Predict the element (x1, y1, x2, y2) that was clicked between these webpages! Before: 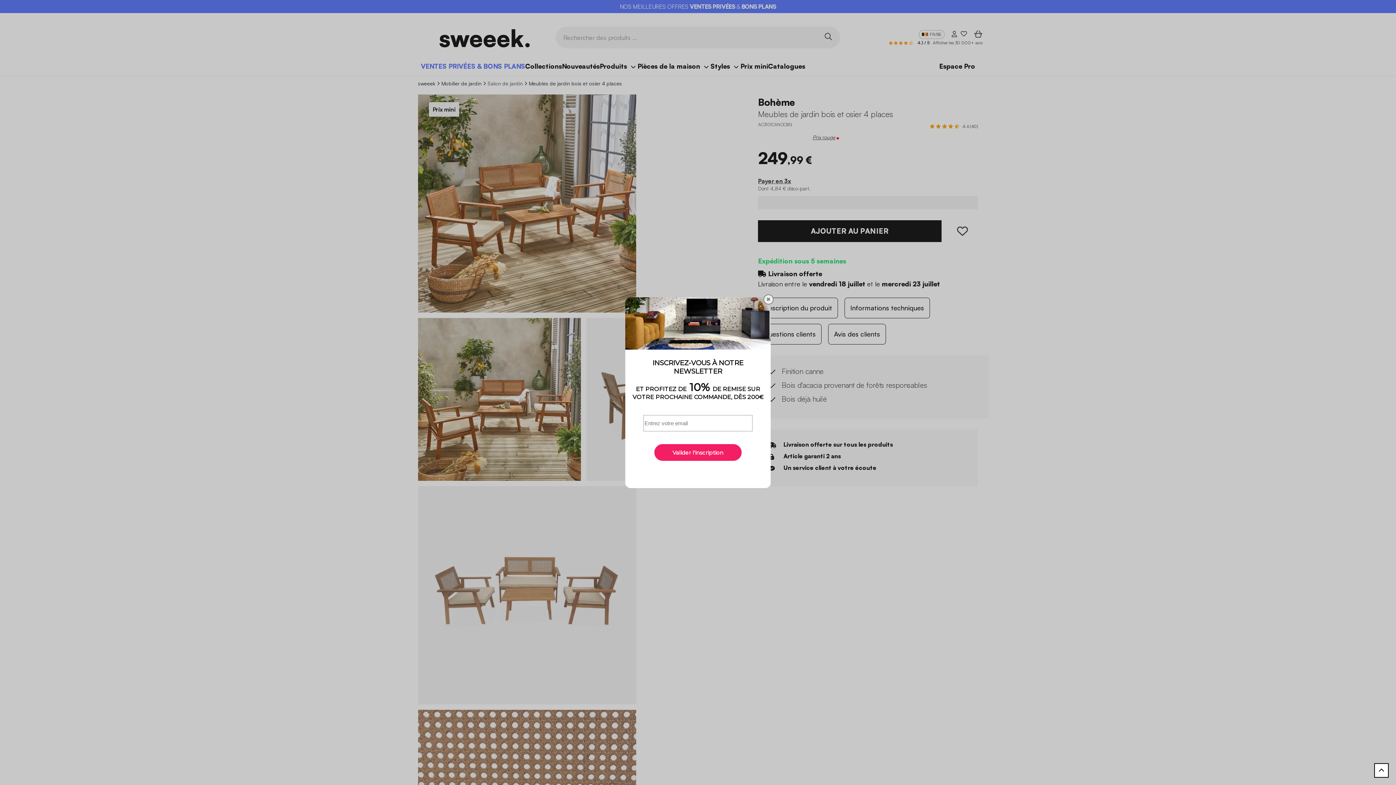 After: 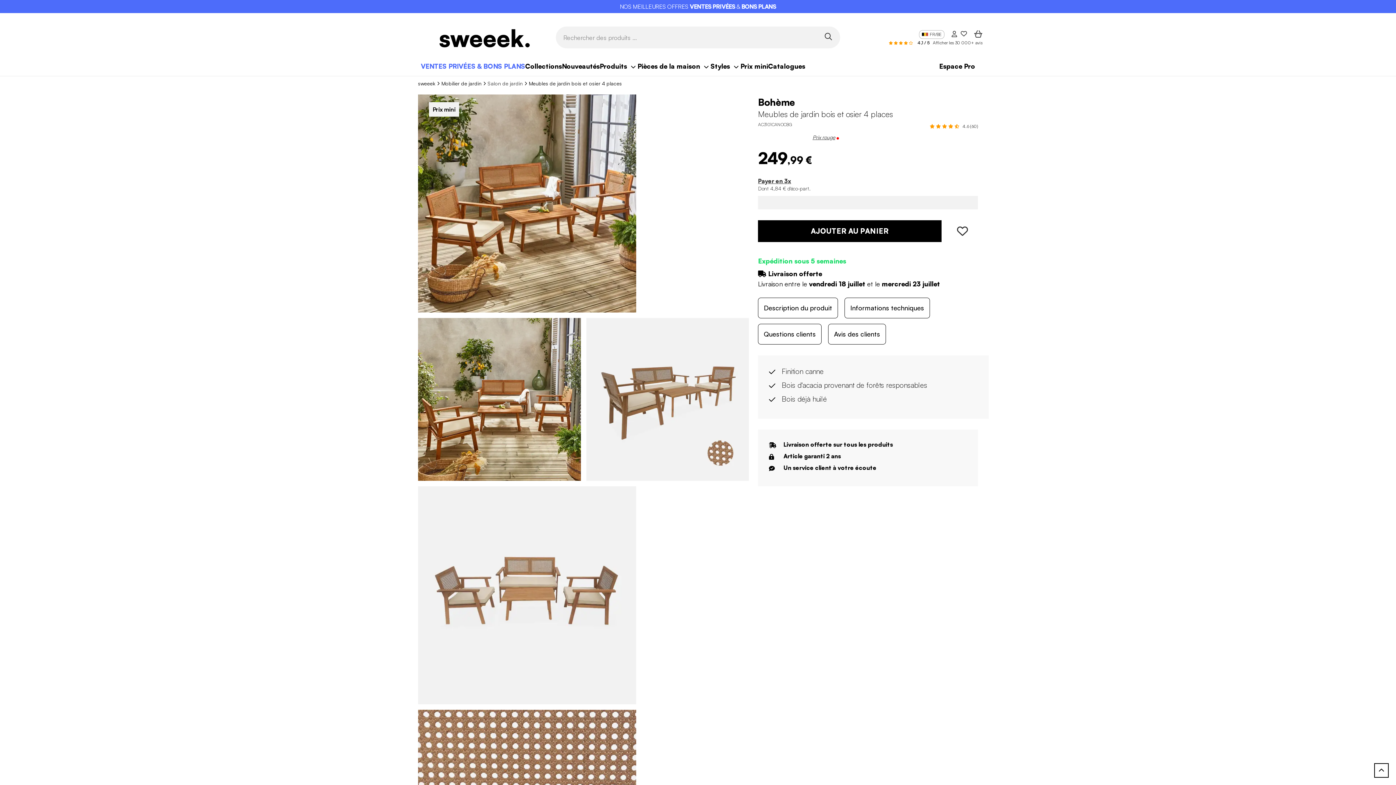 Action: label: ✖ bbox: (763, 294, 773, 304)